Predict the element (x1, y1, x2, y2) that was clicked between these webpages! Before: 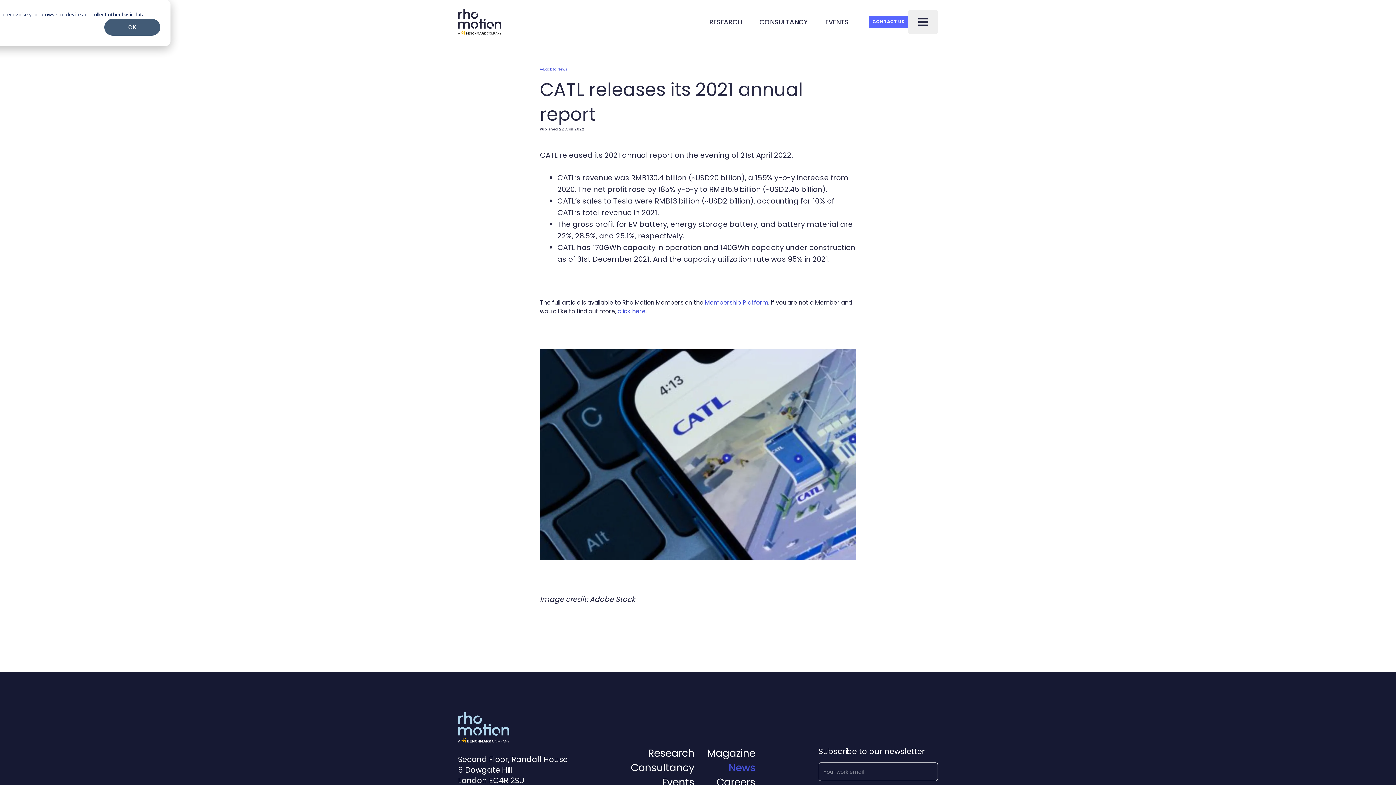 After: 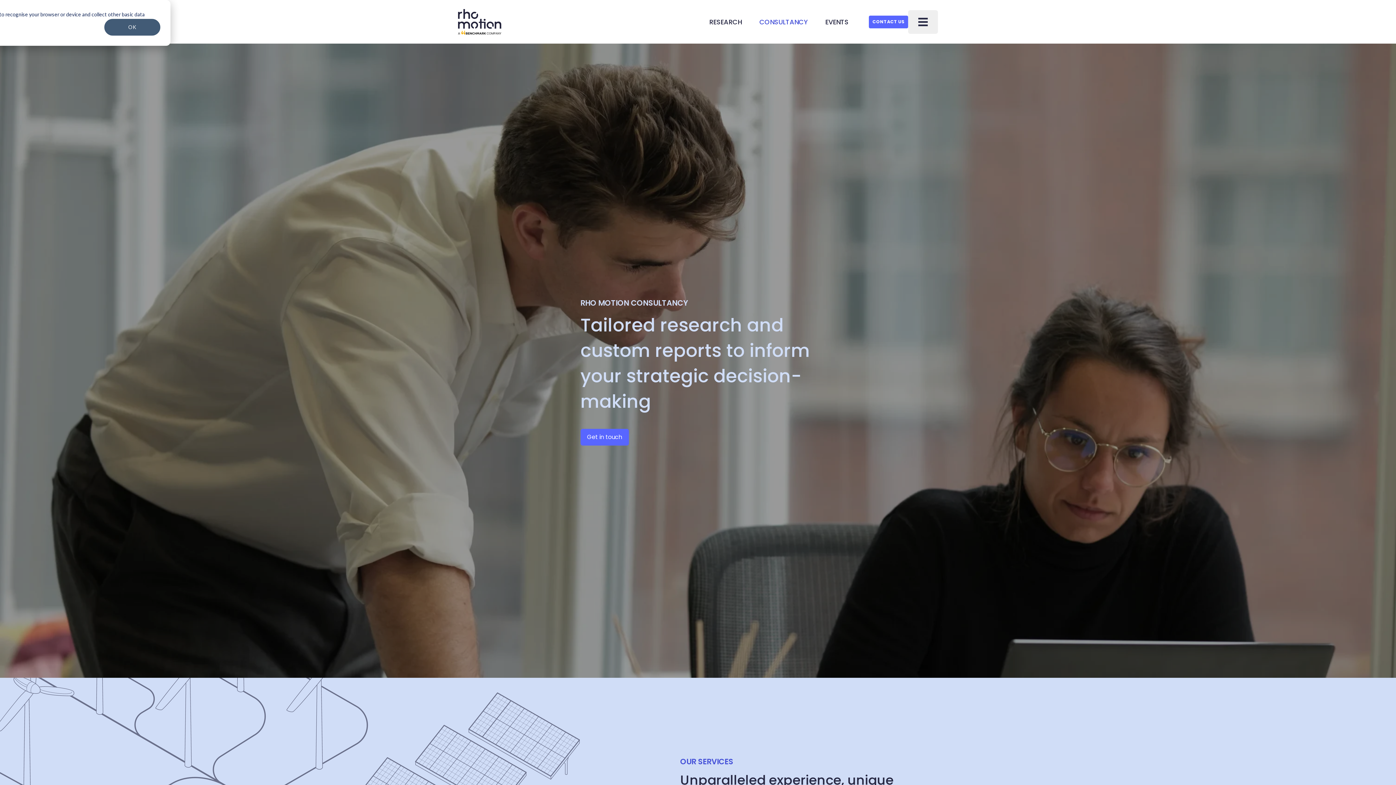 Action: label: CONSULTANCY bbox: (750, 9, 816, 34)